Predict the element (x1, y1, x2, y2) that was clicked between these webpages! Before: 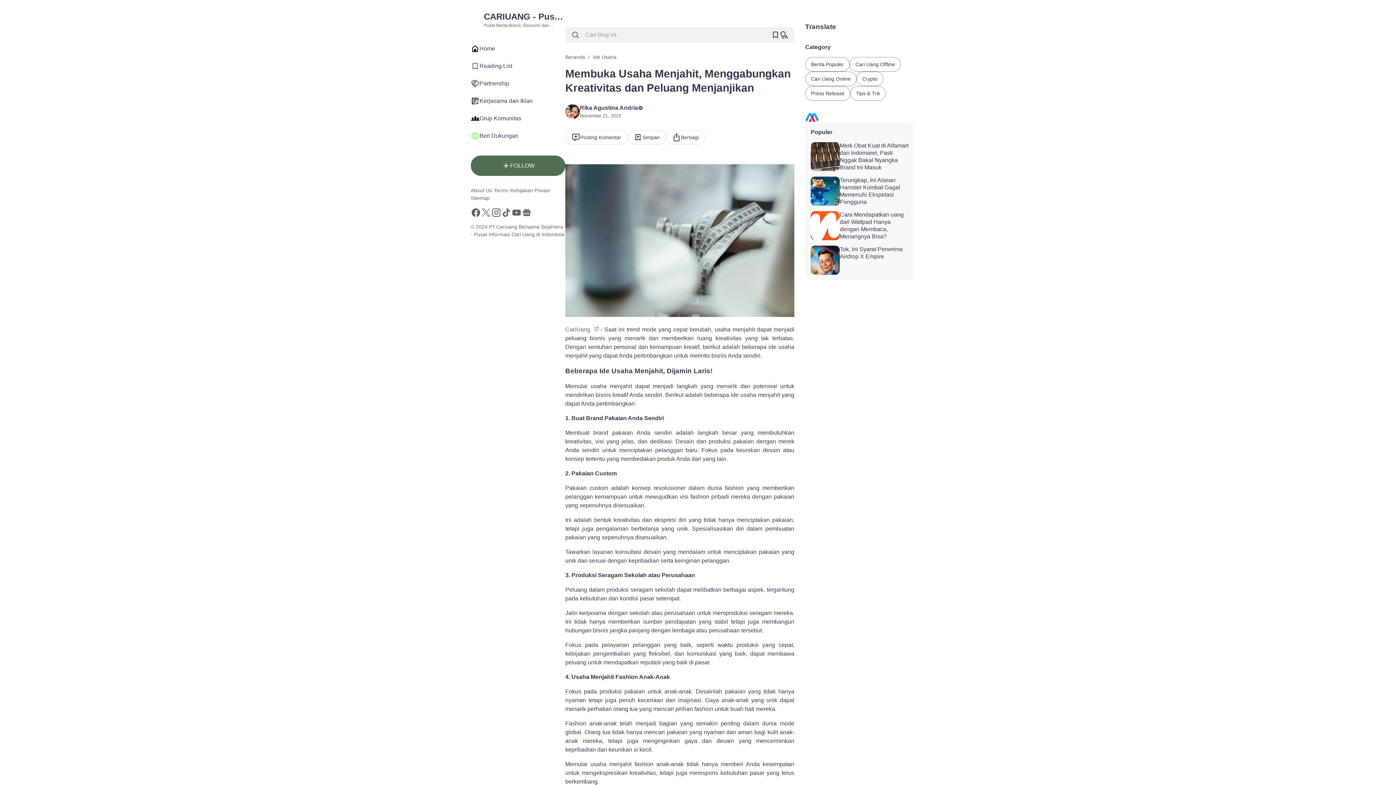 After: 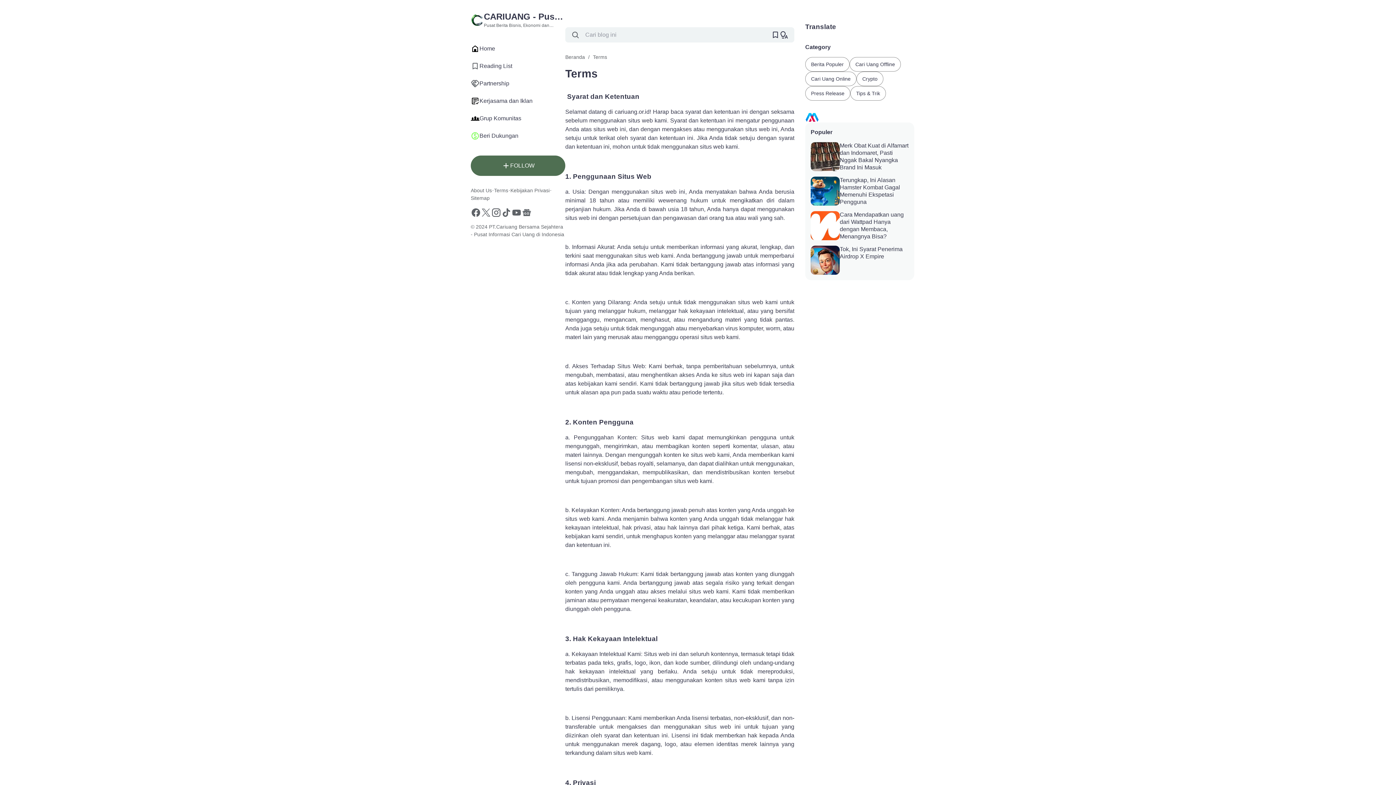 Action: label: Terms bbox: (494, 186, 508, 194)